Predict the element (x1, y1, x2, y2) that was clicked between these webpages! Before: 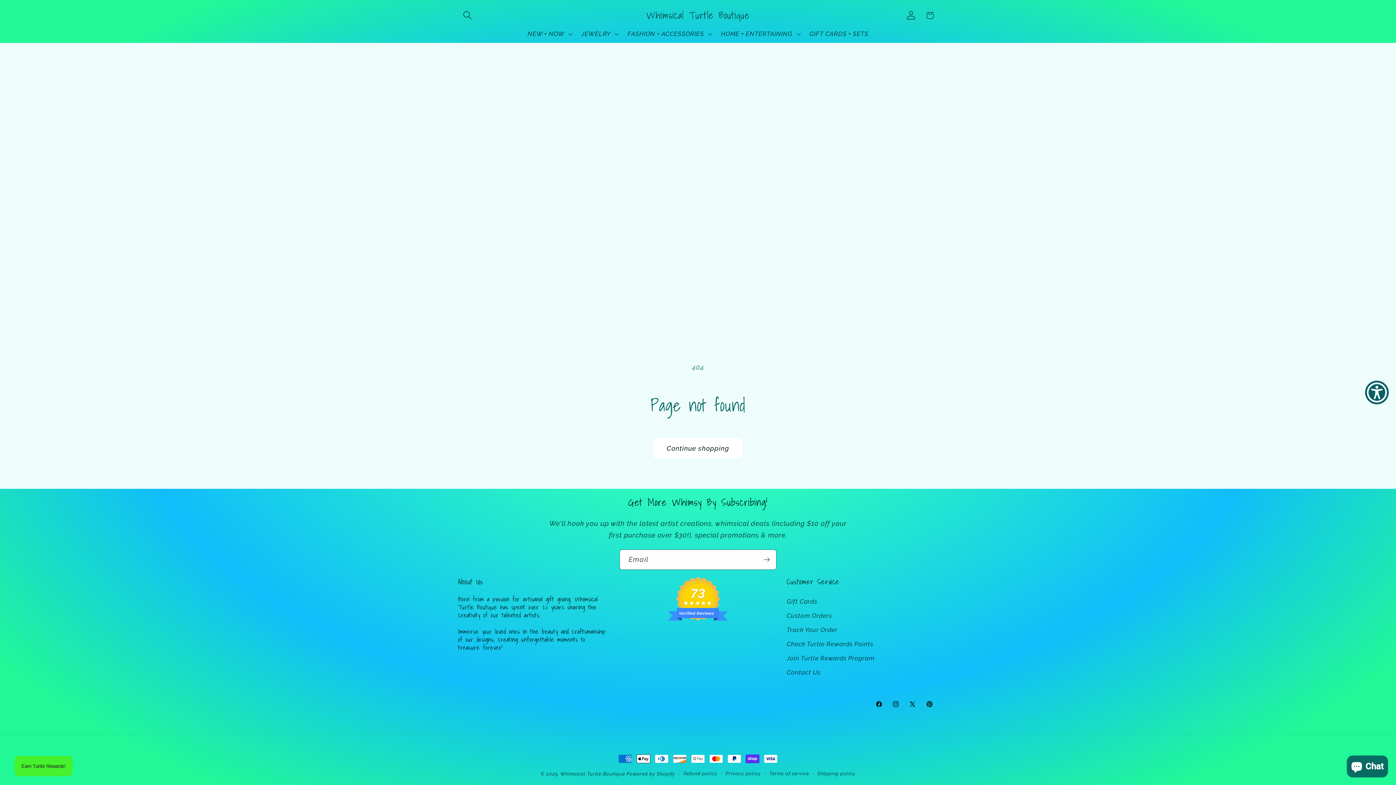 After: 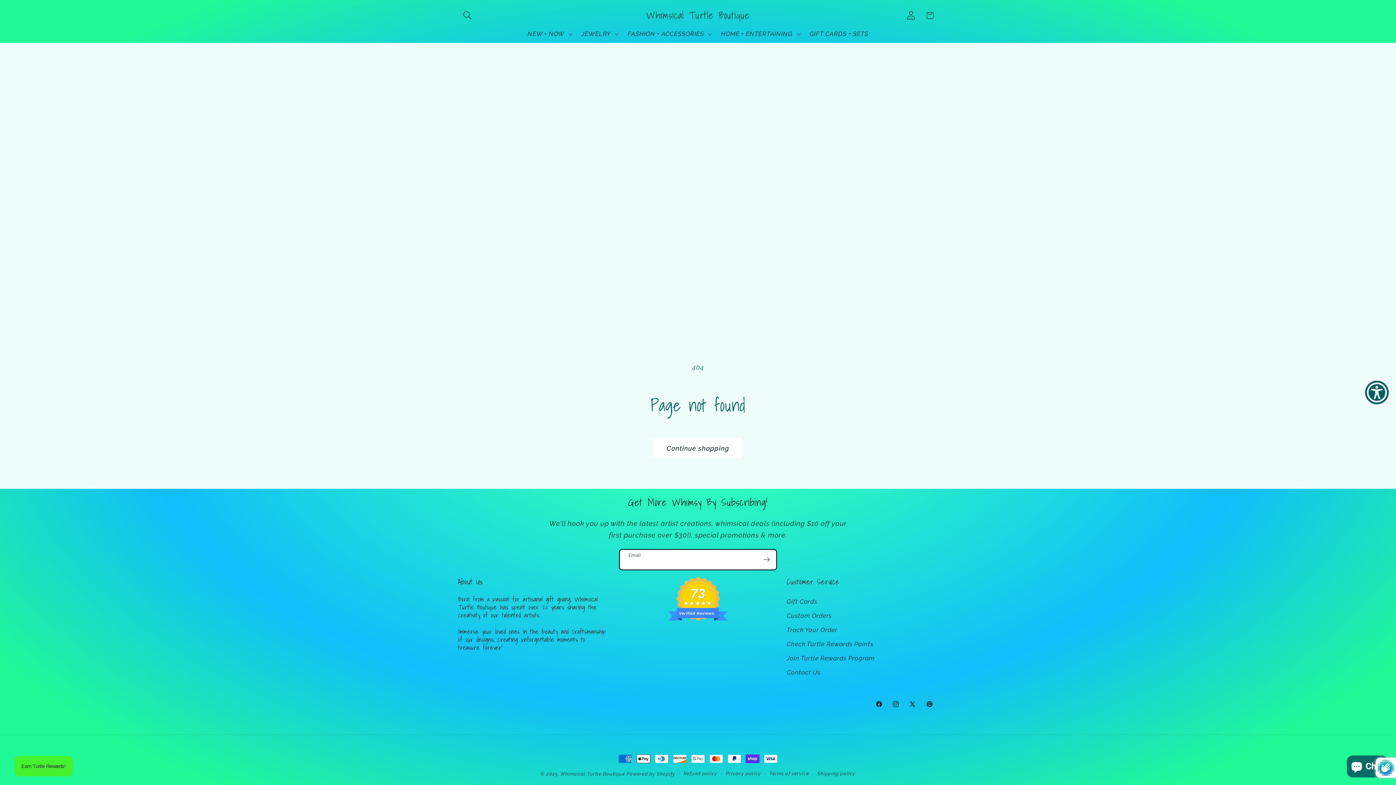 Action: label: Subscribe bbox: (757, 549, 776, 570)